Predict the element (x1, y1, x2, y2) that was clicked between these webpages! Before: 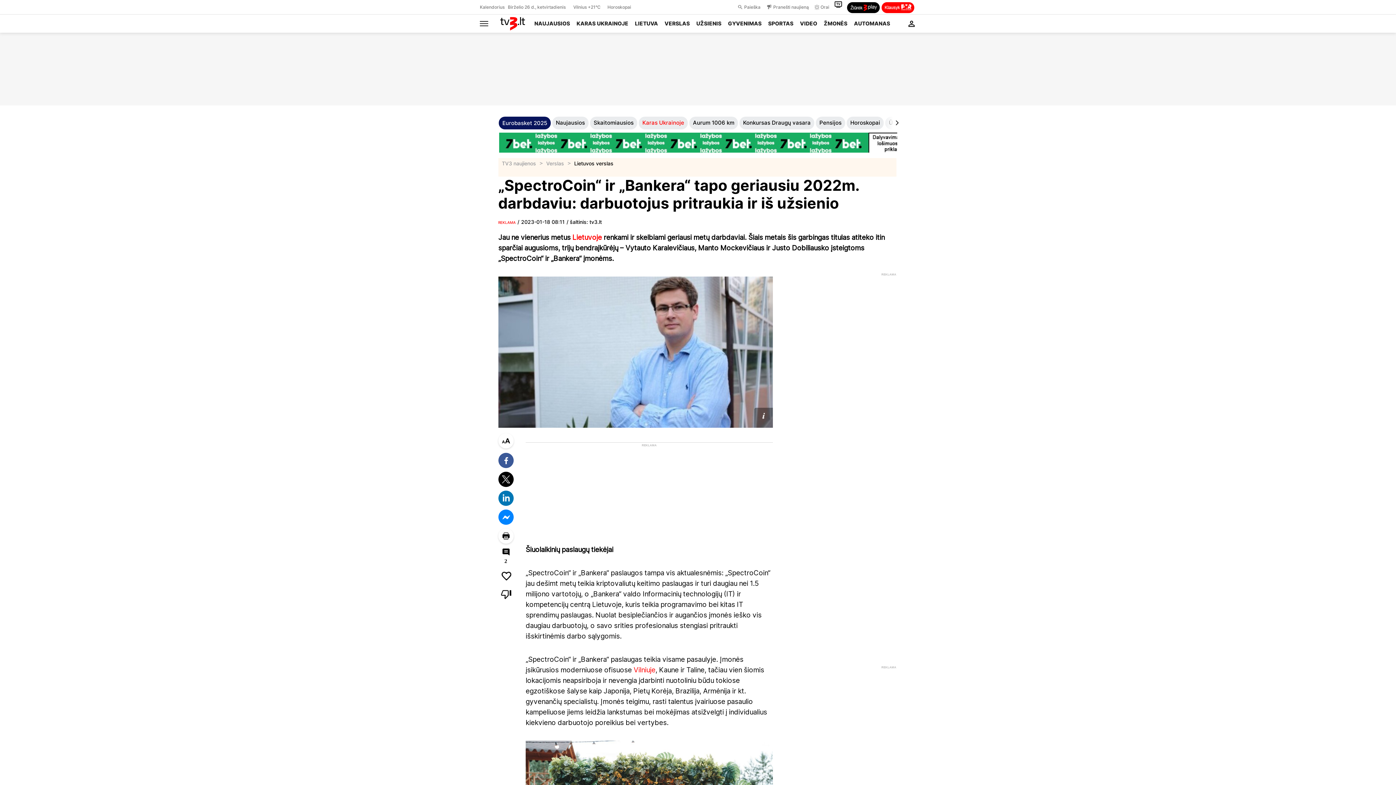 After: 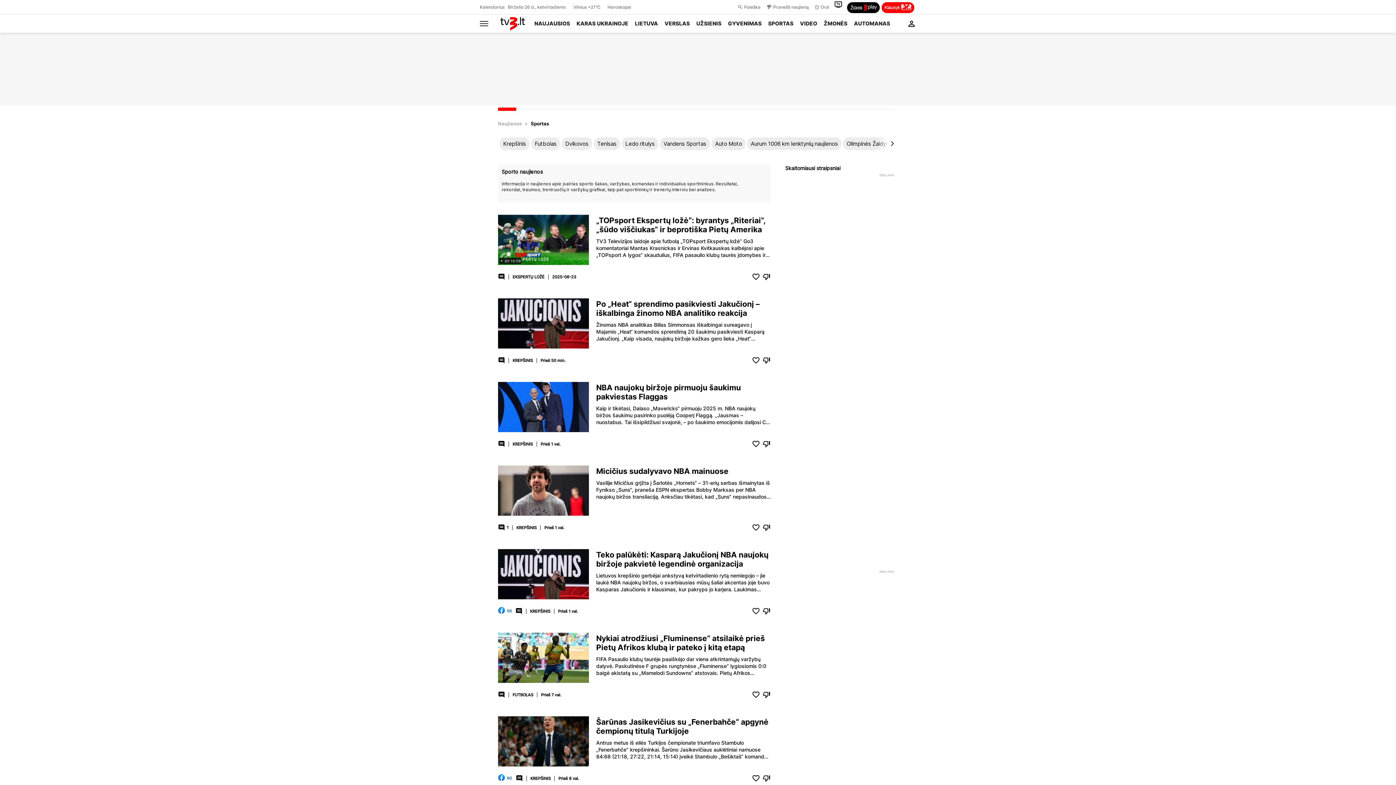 Action: bbox: (765, 14, 796, 32) label: SPORTAS